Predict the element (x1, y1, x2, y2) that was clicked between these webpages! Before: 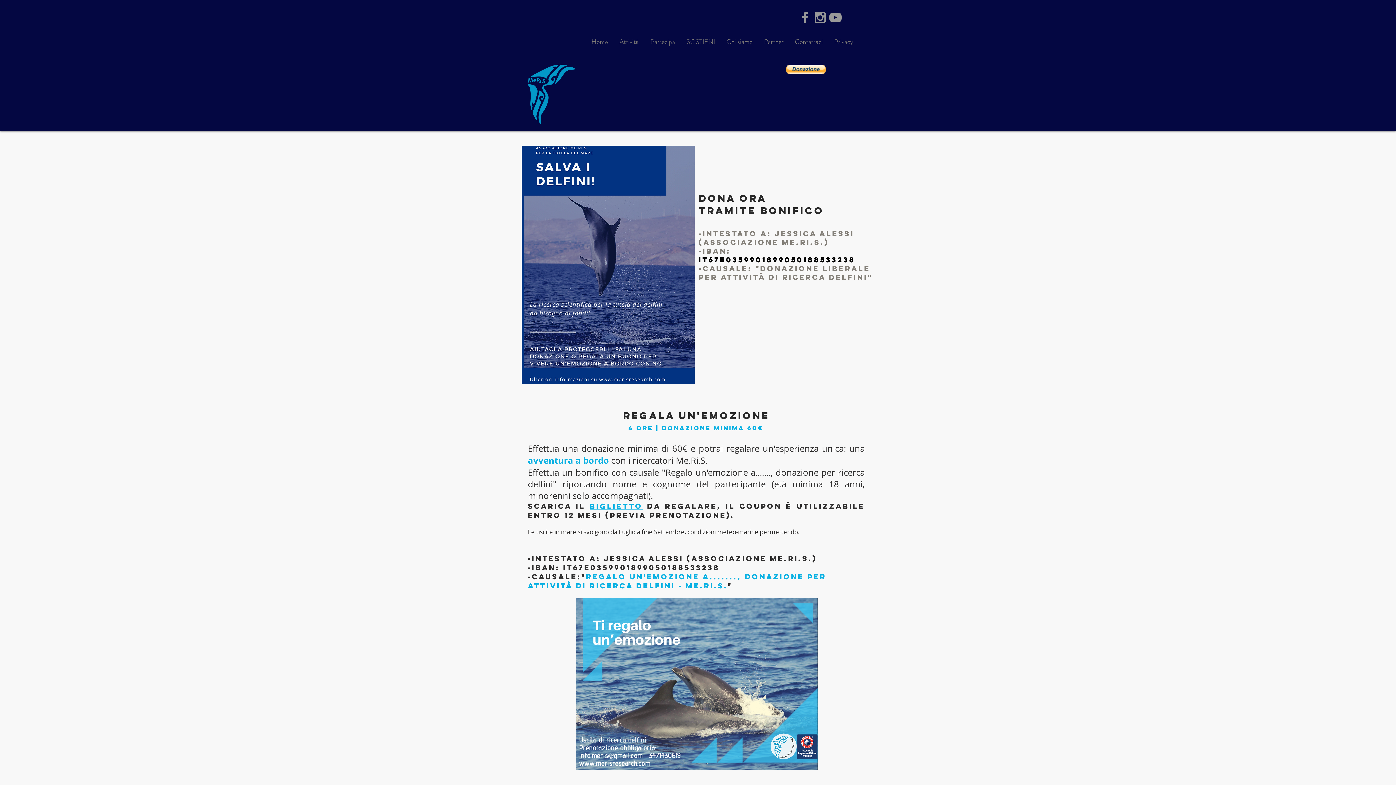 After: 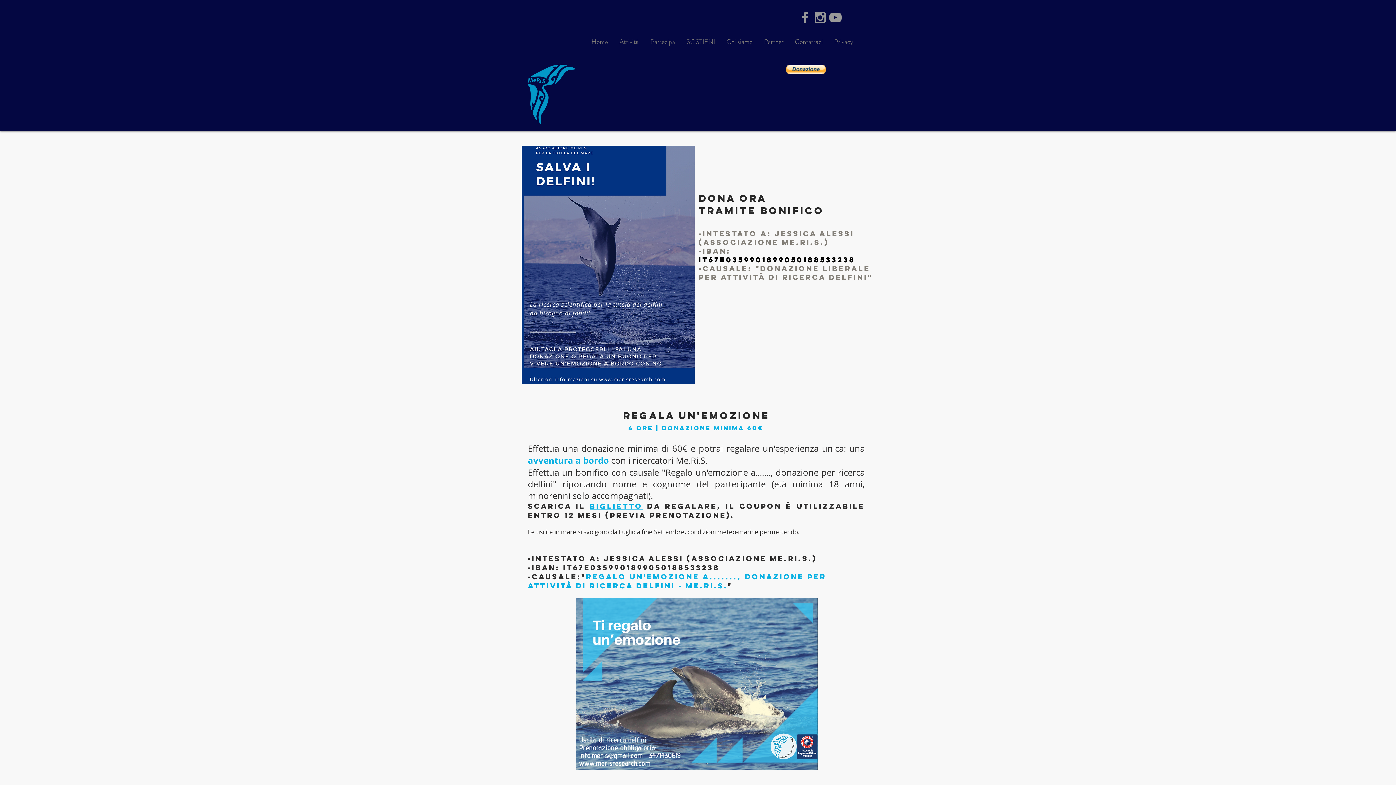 Action: bbox: (828, 9, 843, 25) label: Grey YouTube Icon